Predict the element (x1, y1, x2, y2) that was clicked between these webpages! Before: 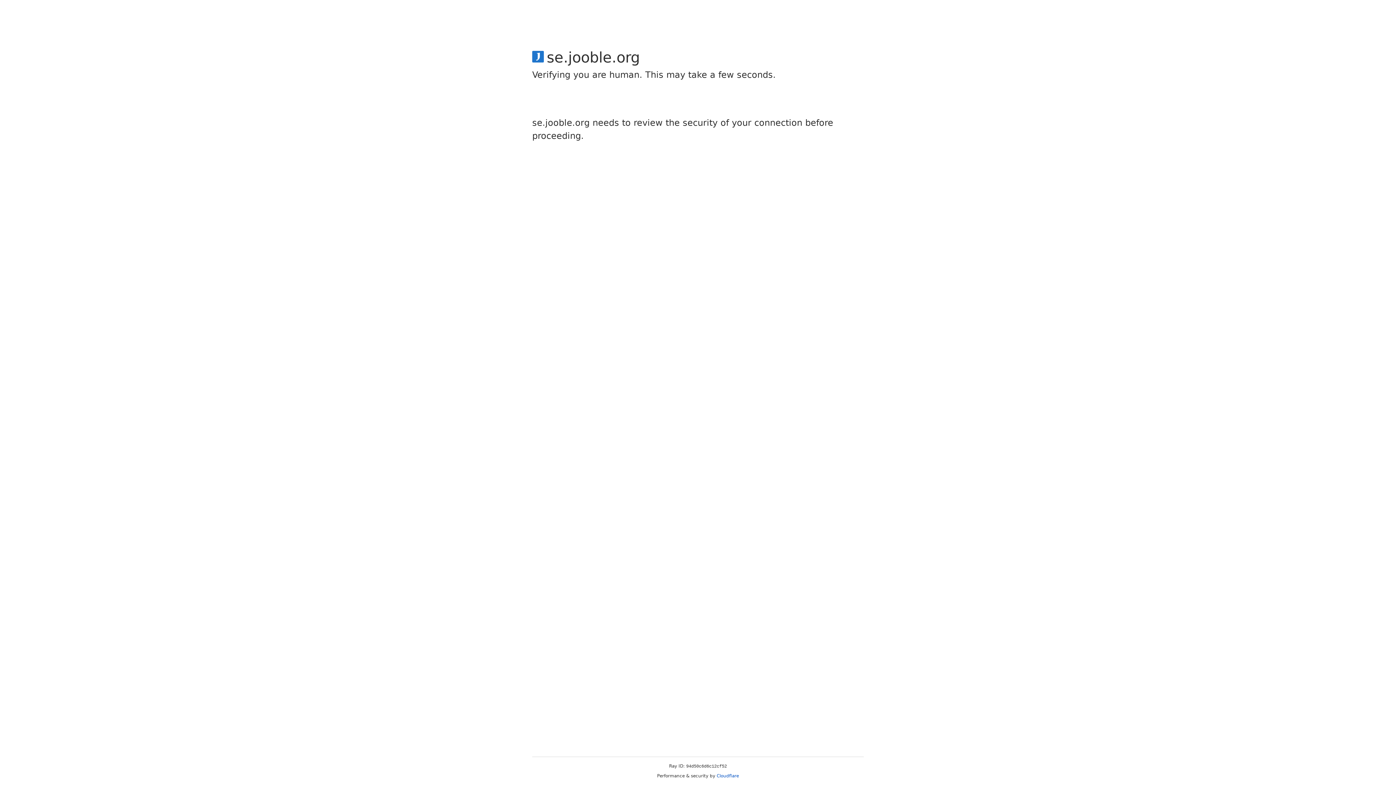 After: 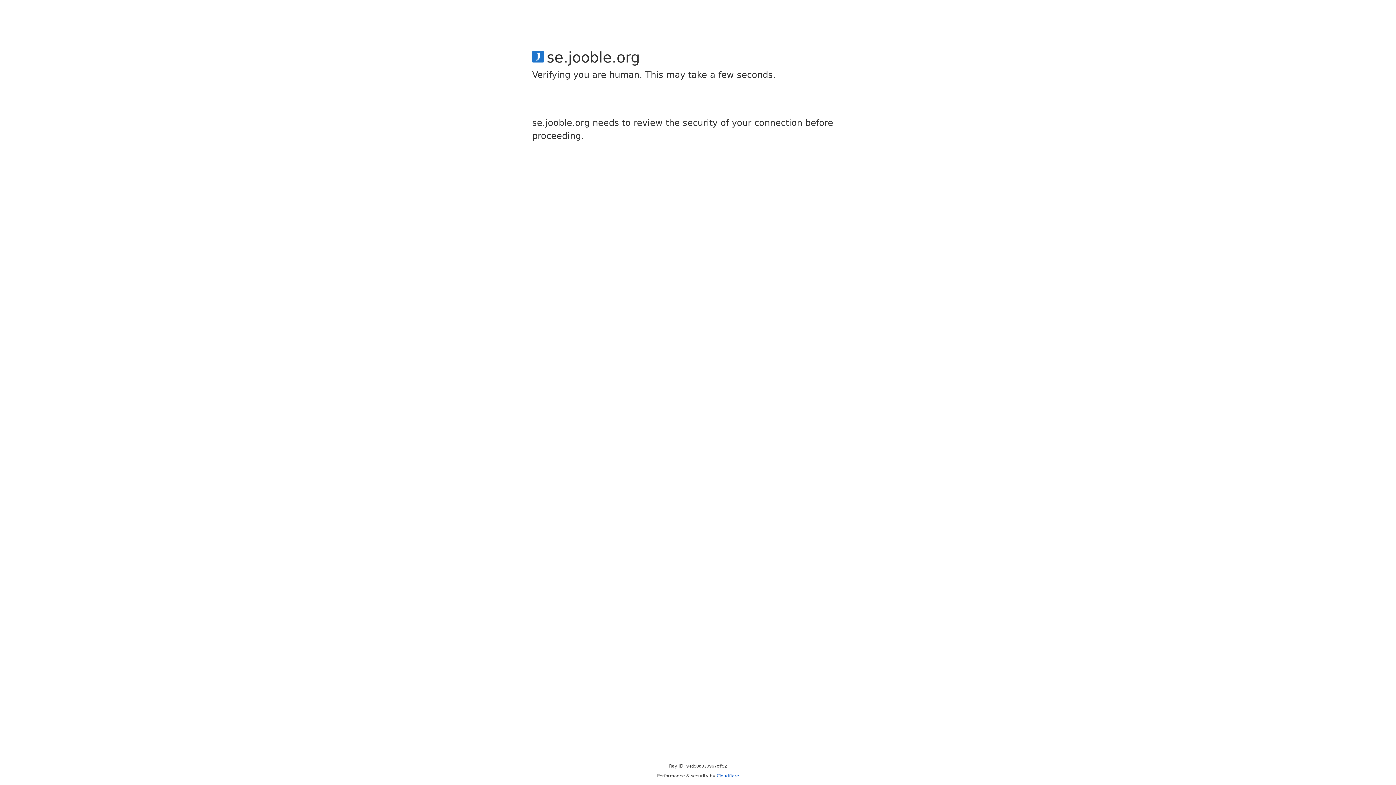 Action: bbox: (716, 773, 739, 778) label: Cloudflare